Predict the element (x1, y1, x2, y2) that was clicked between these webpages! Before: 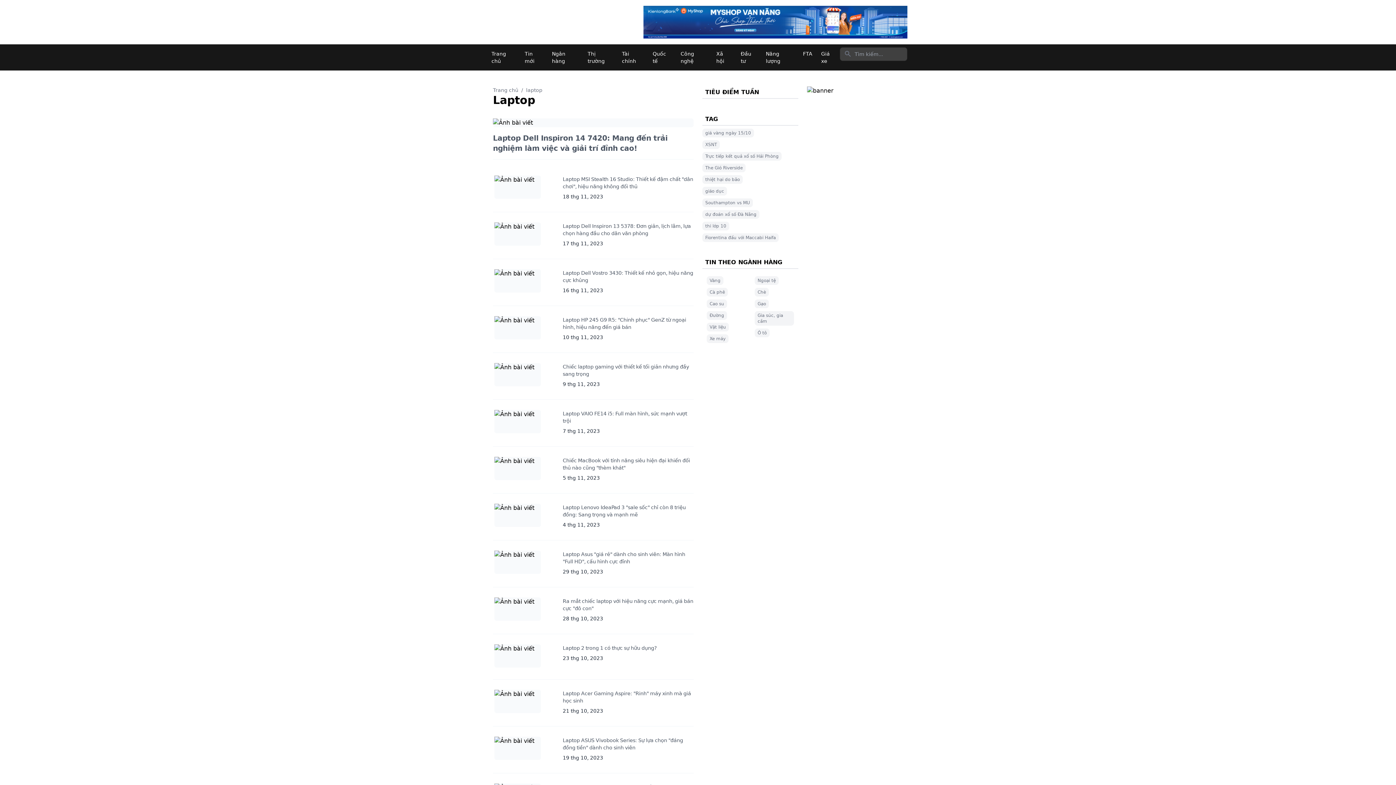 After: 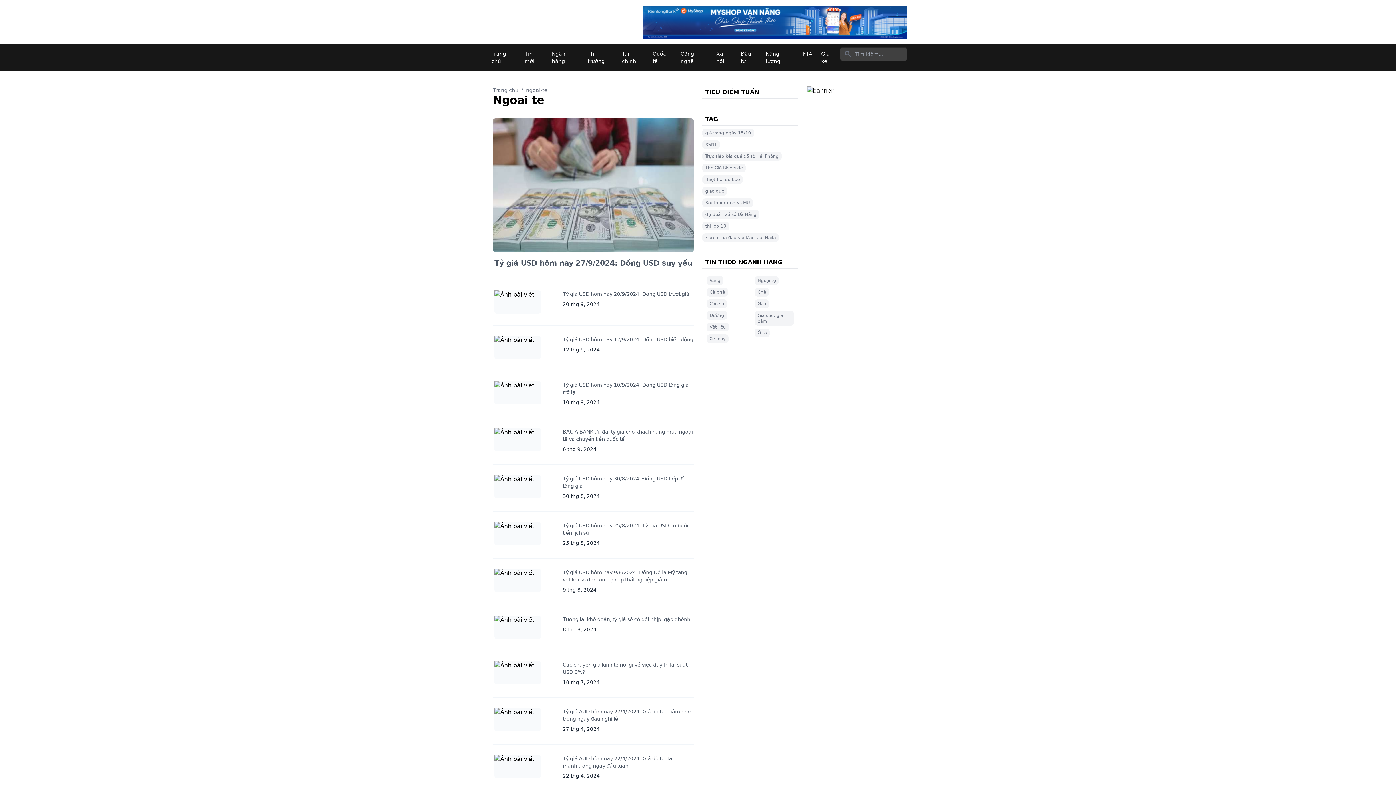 Action: bbox: (754, 276, 778, 285) label: Ngoại tệ